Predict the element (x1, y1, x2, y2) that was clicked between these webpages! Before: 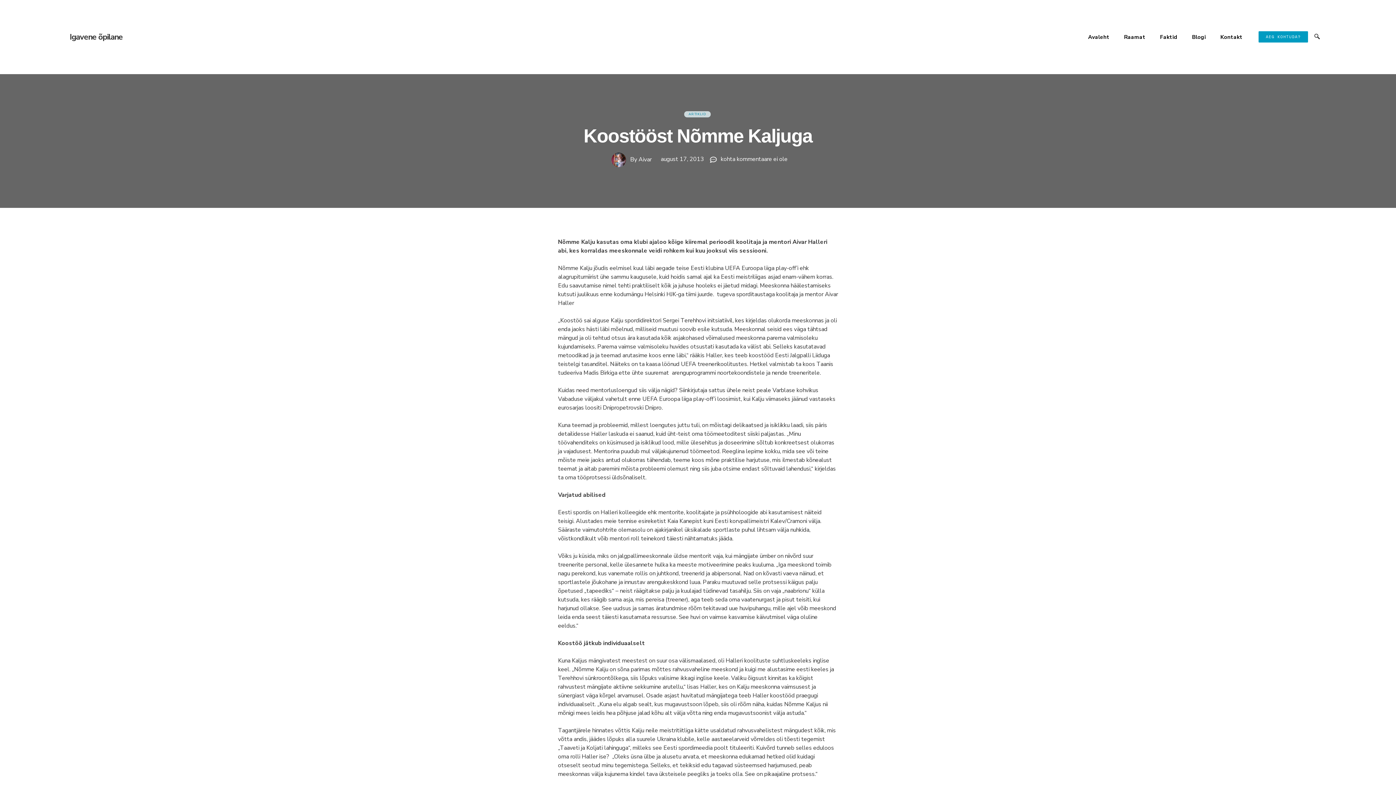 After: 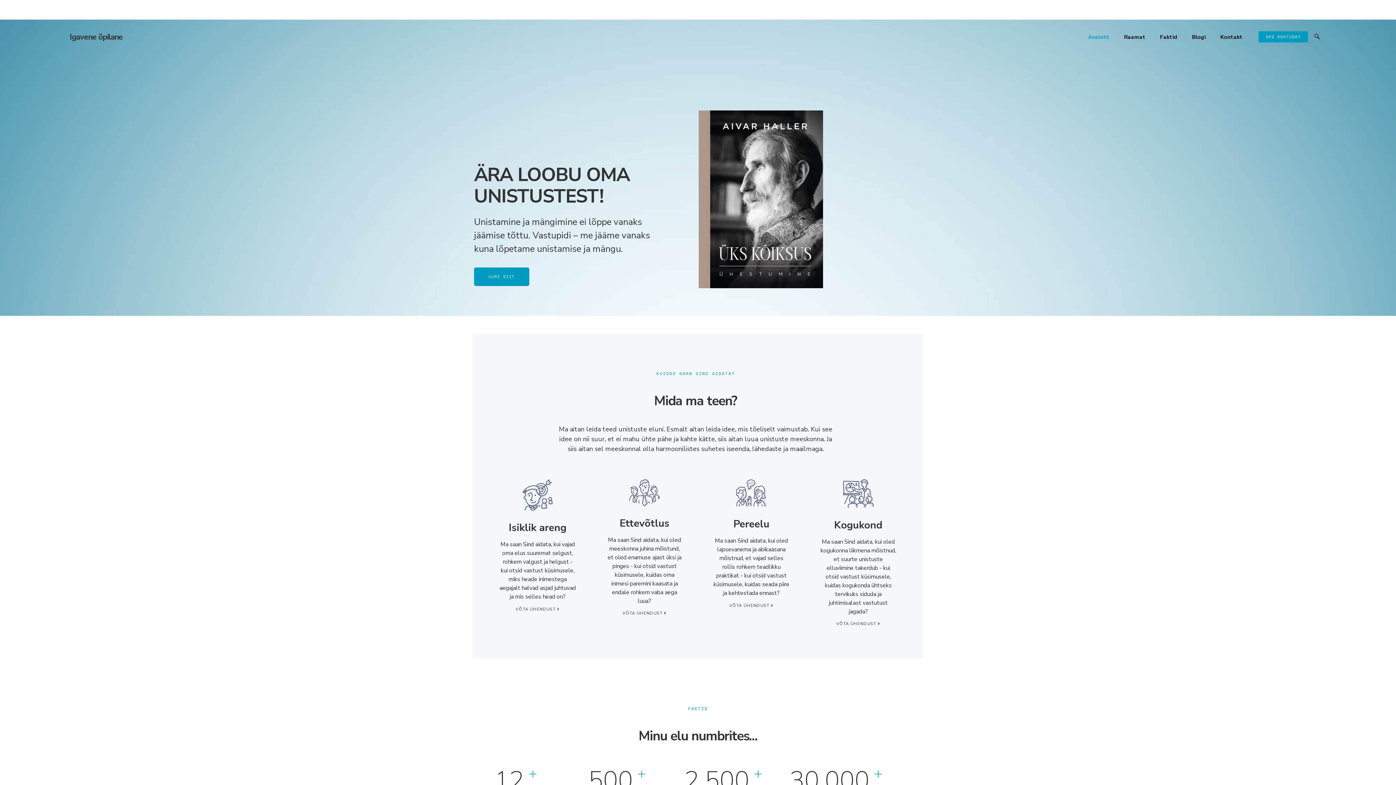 Action: label: Avaleht bbox: (1081, 28, 1117, 45)